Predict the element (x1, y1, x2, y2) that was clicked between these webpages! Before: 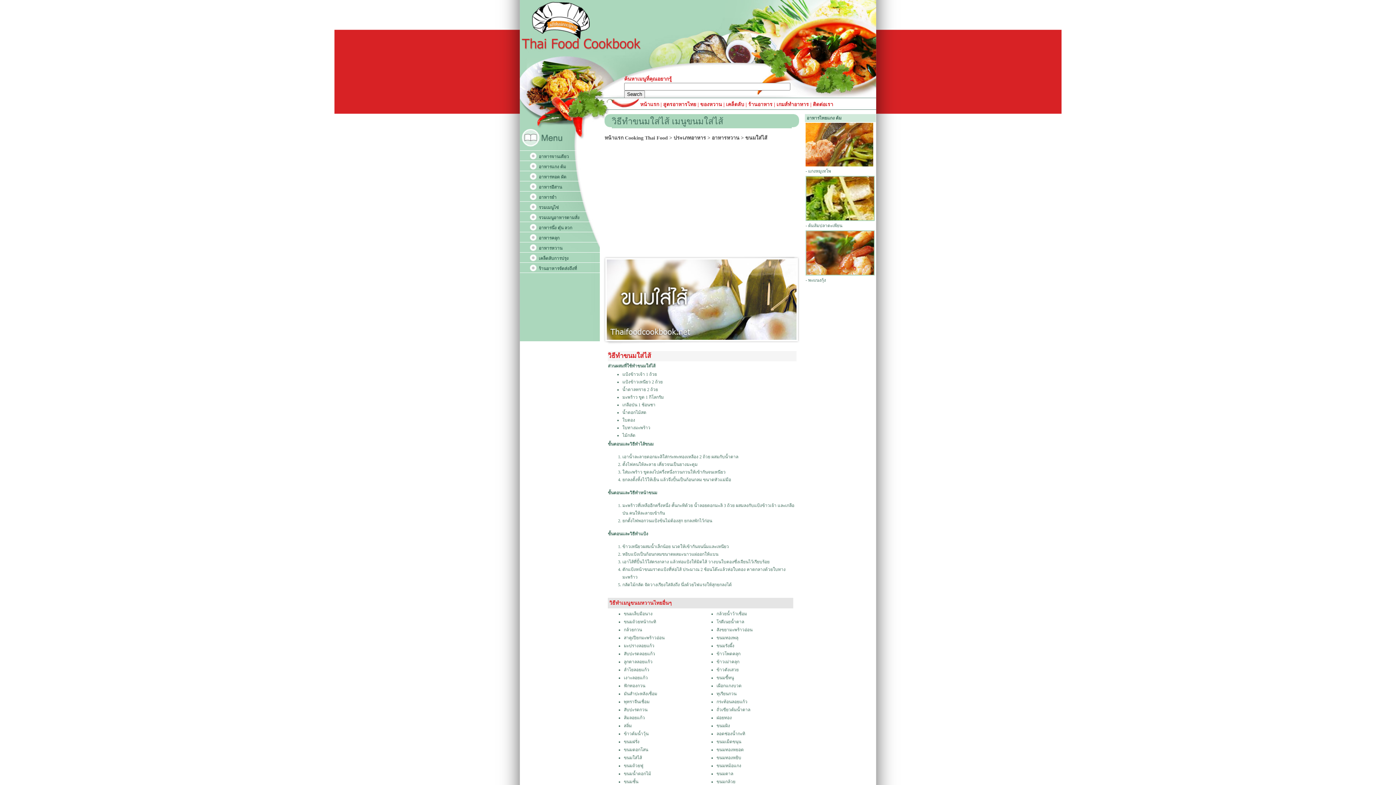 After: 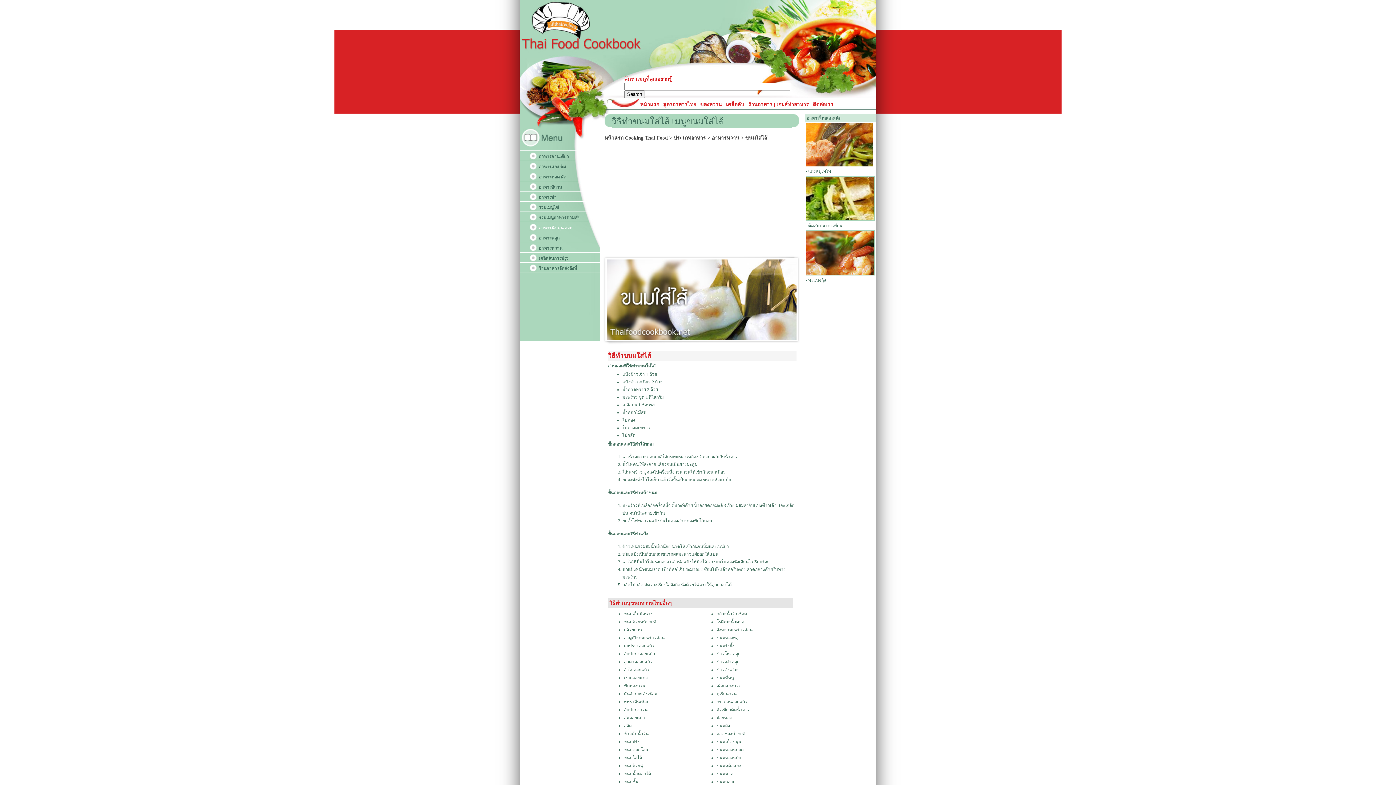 Action: bbox: (537, 222, 585, 232) label: อาหารนึ่ง ตุ๋น ลวก